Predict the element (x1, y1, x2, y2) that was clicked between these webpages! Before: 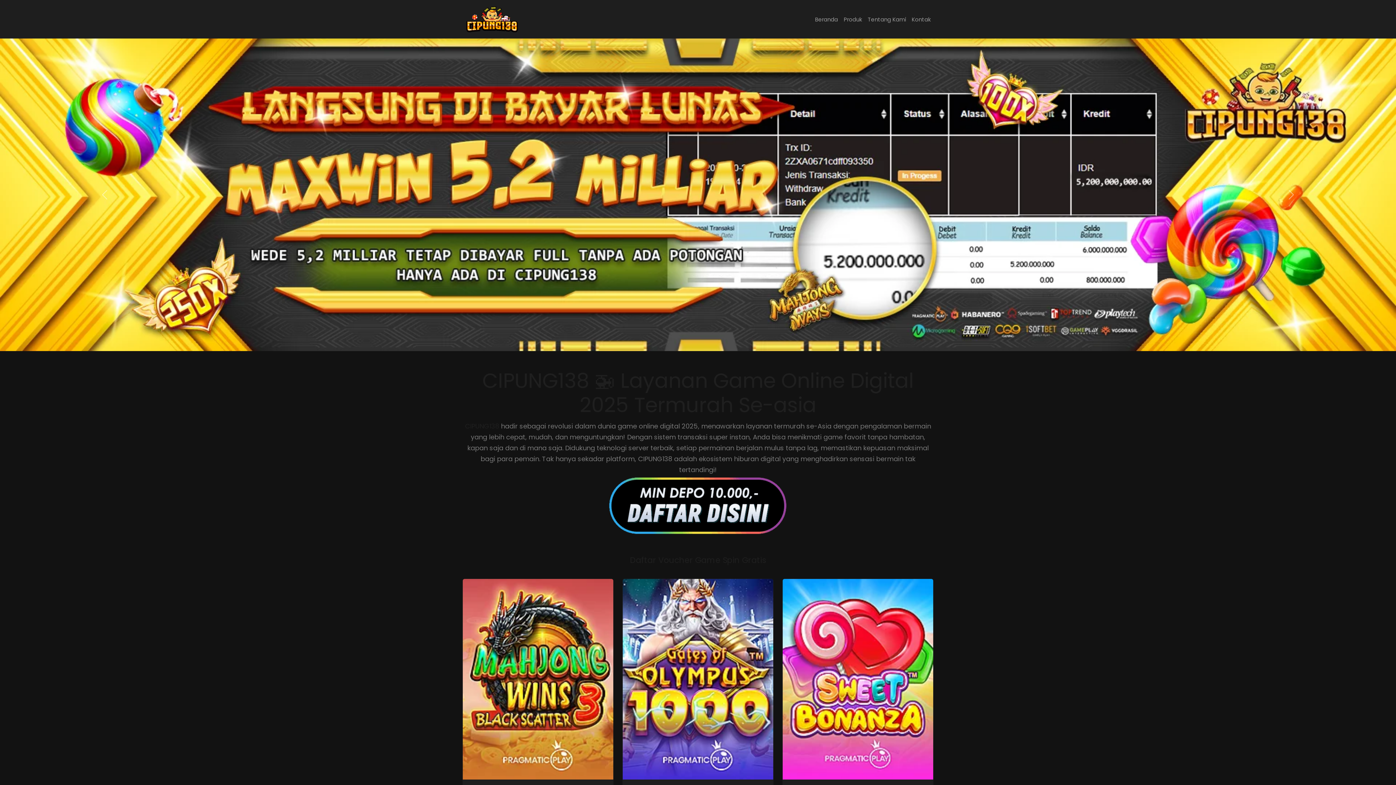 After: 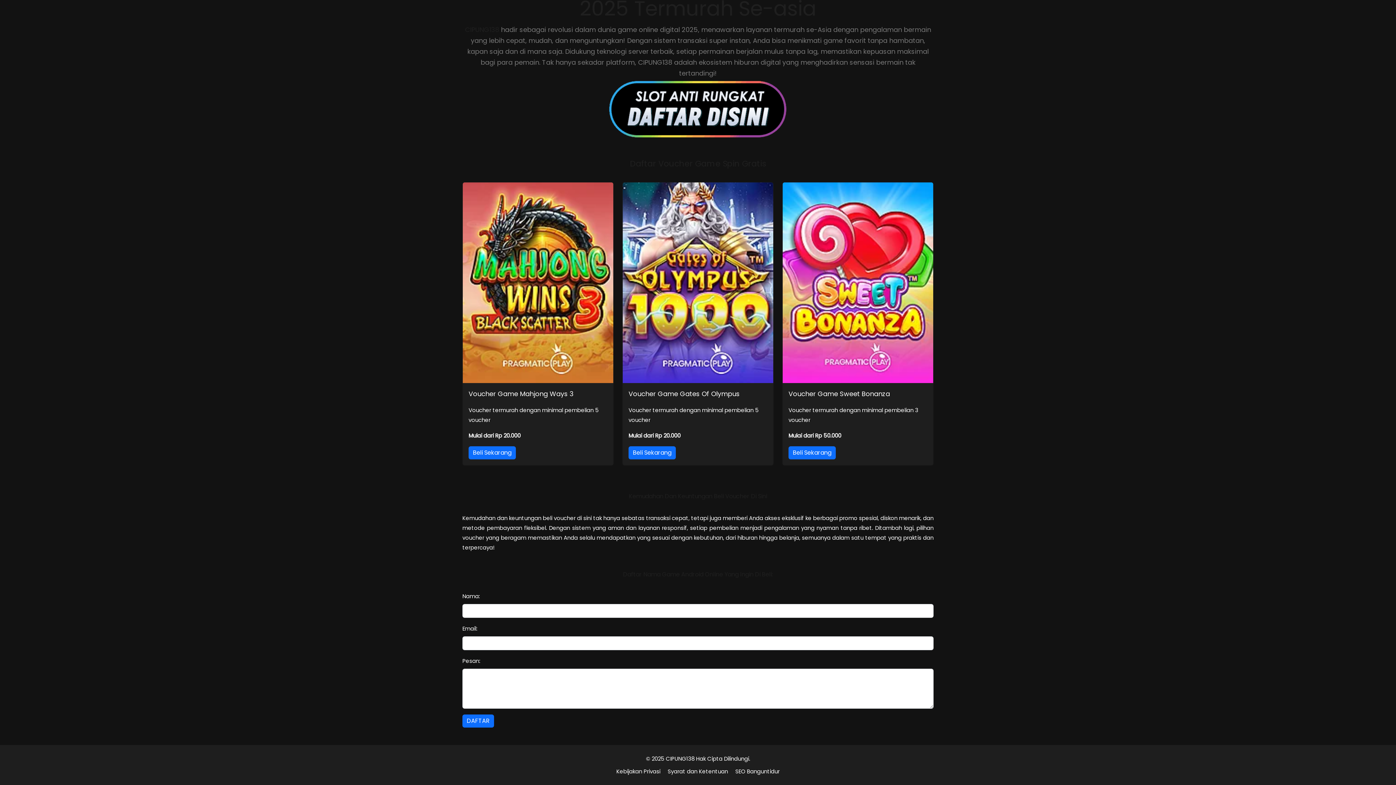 Action: label: Produk bbox: (841, 11, 865, 27)